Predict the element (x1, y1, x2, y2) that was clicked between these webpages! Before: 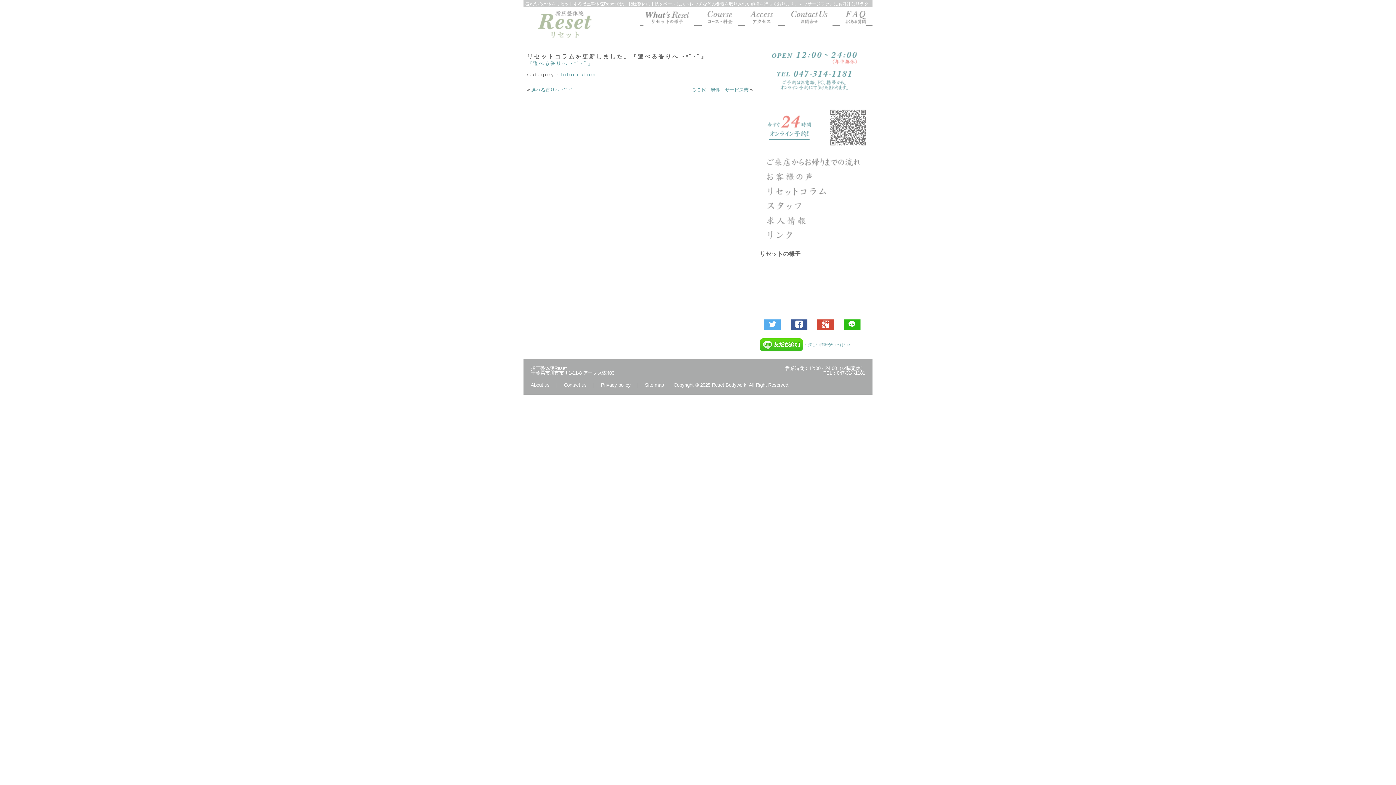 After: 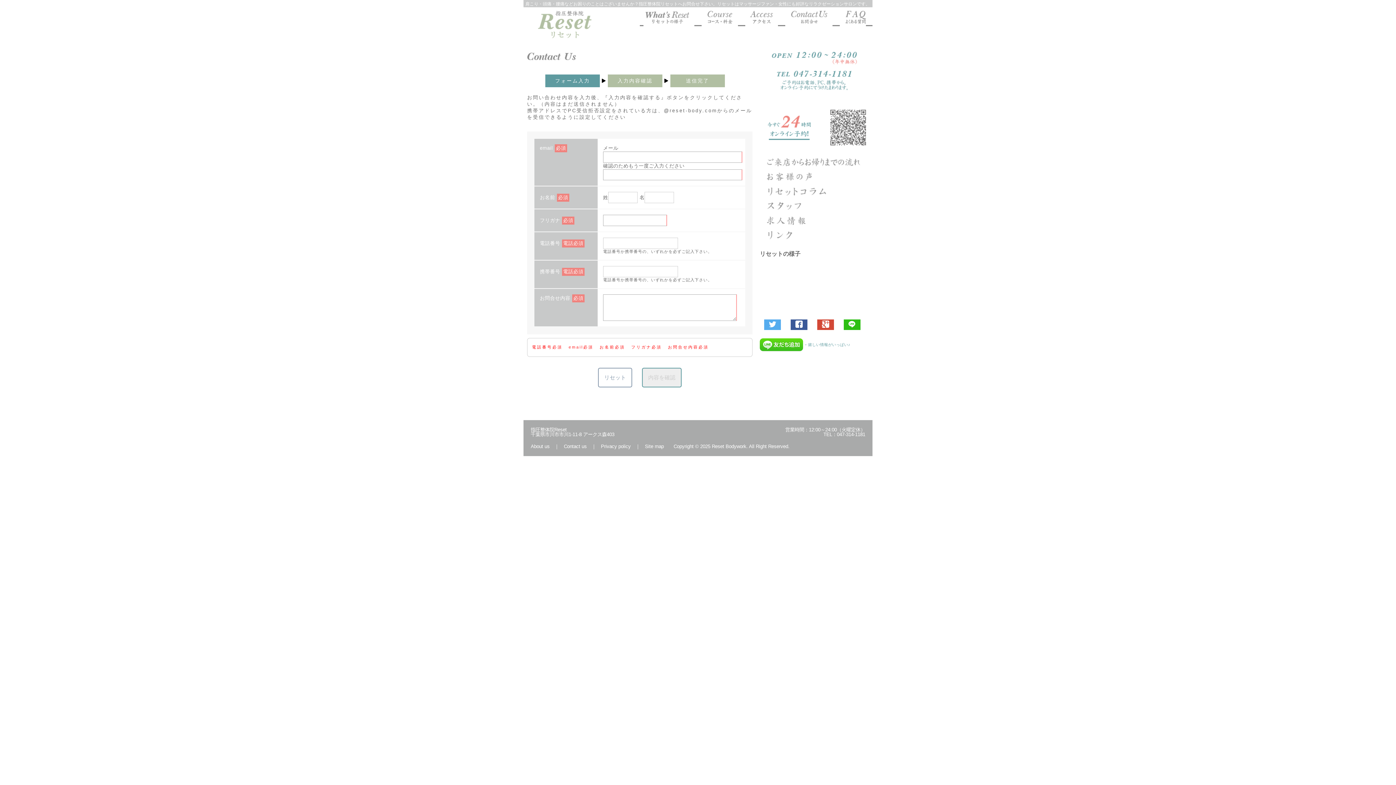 Action: label: Contact us bbox: (564, 382, 586, 388)